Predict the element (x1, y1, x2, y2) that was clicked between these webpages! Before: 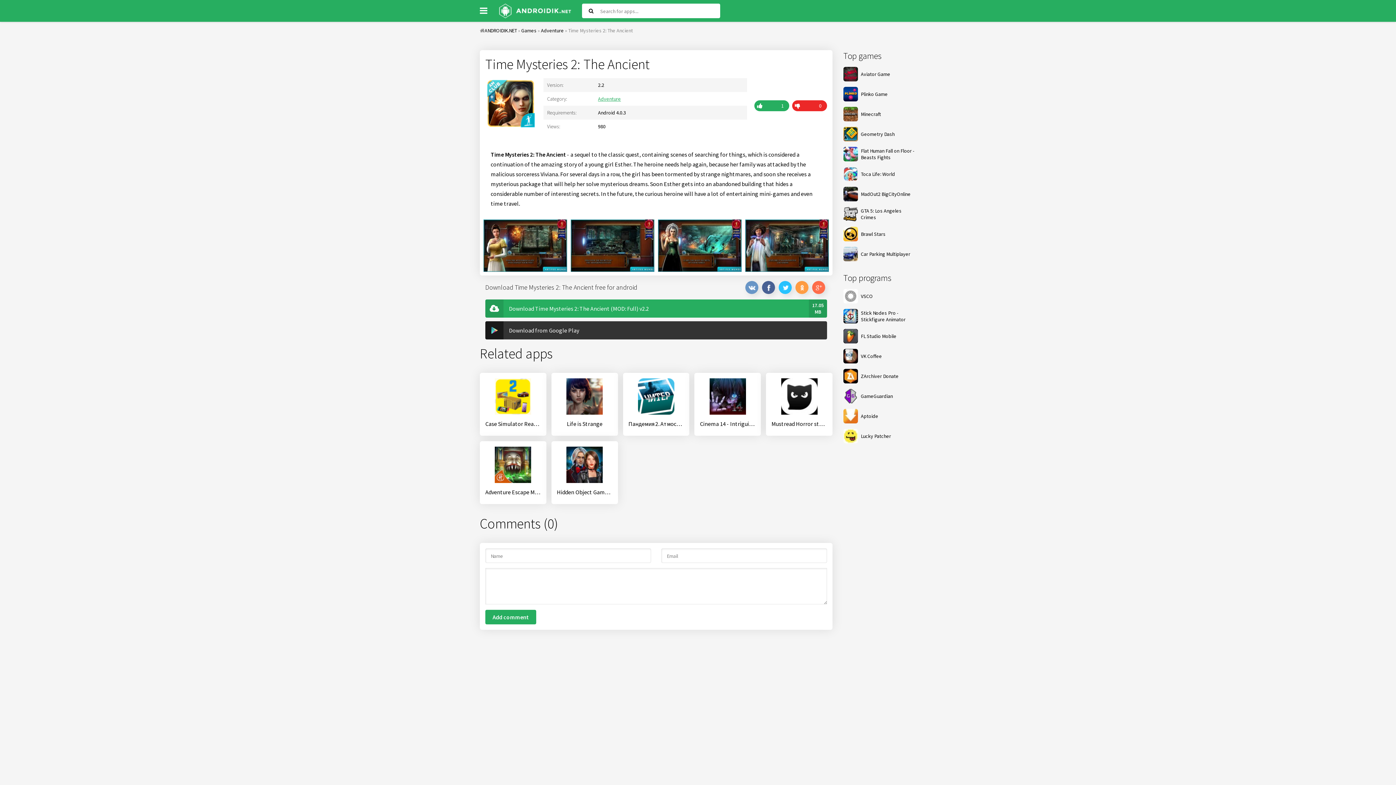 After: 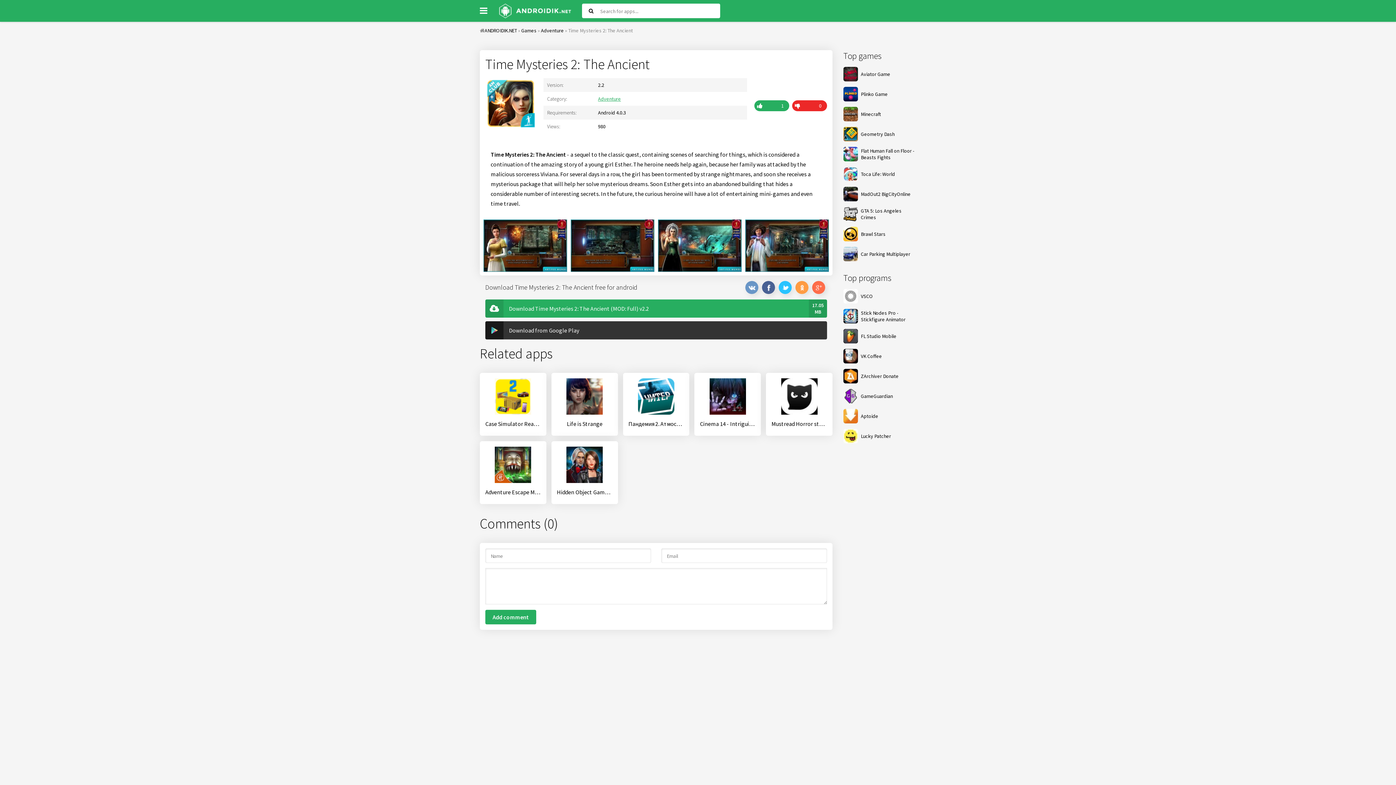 Action: bbox: (778, 281, 792, 294)